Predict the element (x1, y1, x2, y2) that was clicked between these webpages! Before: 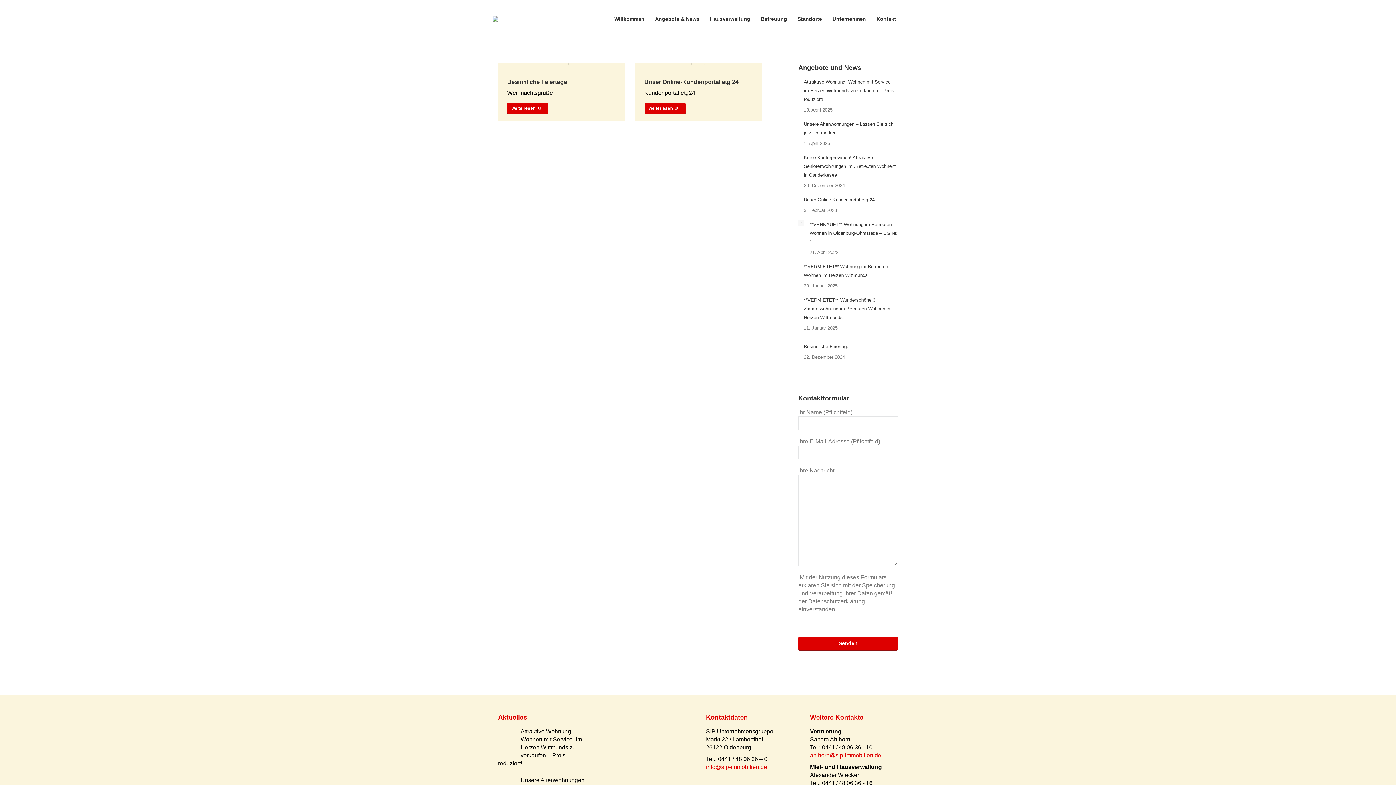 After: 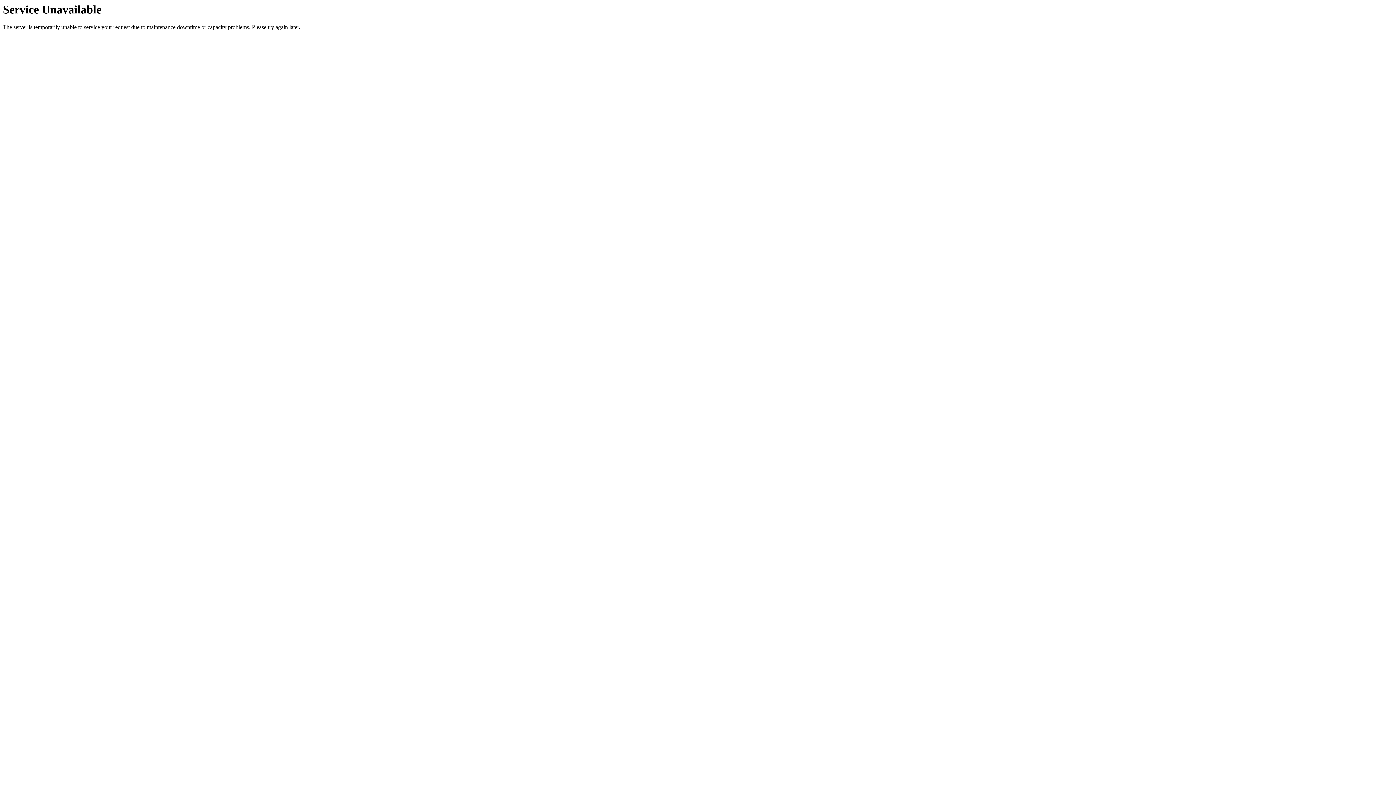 Action: label: Attraktive Wohnung -Wohnen mit Service- im Herzen Wittmunds zu verkaufen – Preis reduziert! bbox: (498, 728, 586, 768)